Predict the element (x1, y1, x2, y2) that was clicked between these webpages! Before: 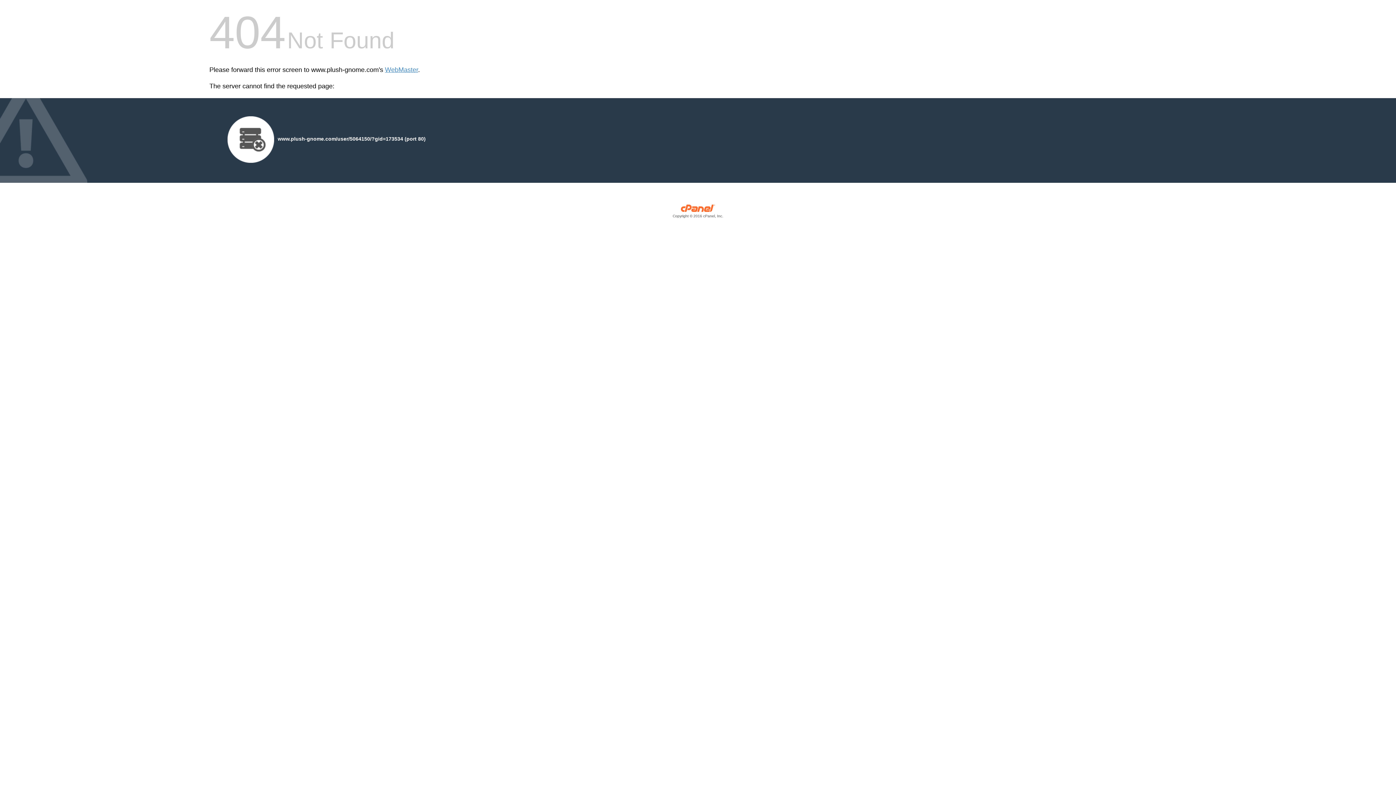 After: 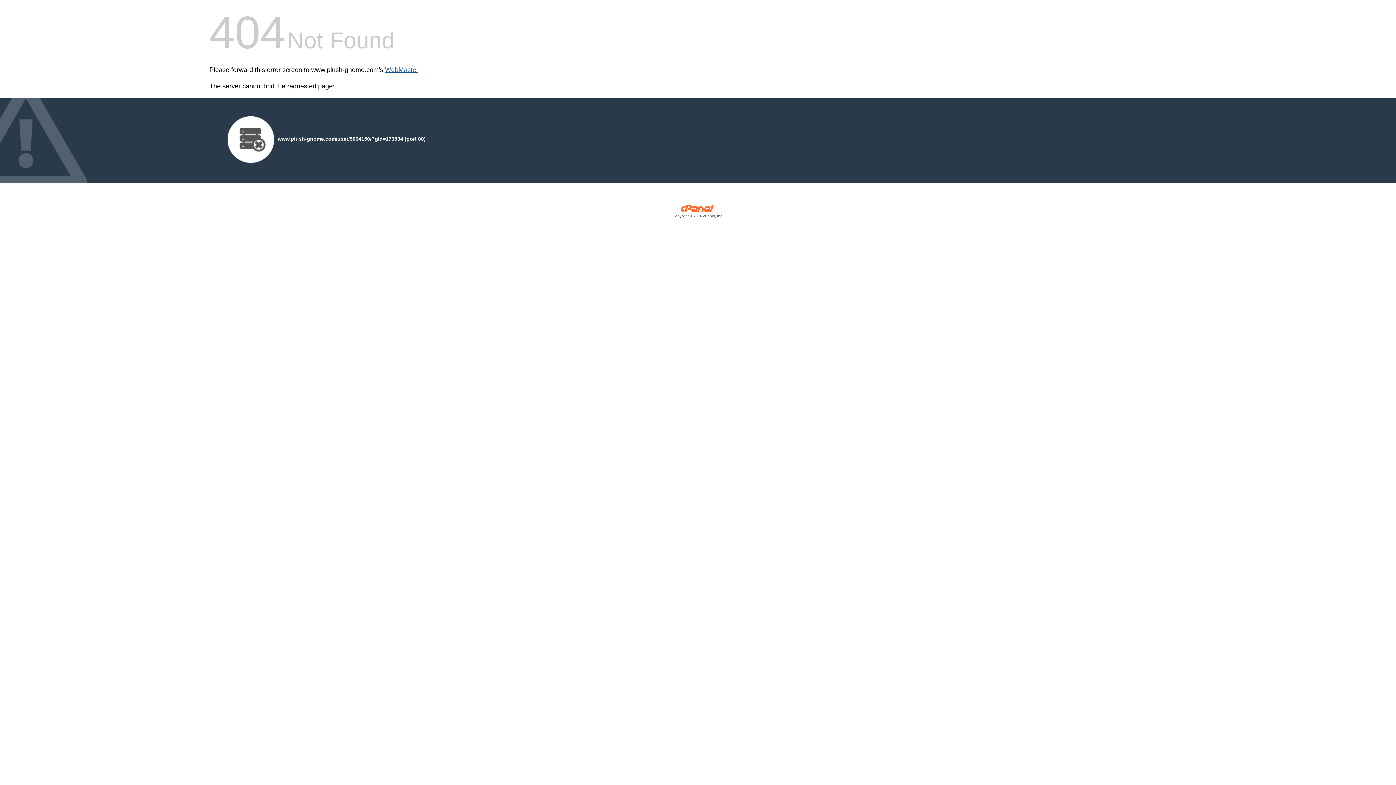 Action: label: WebMaster bbox: (385, 66, 418, 73)